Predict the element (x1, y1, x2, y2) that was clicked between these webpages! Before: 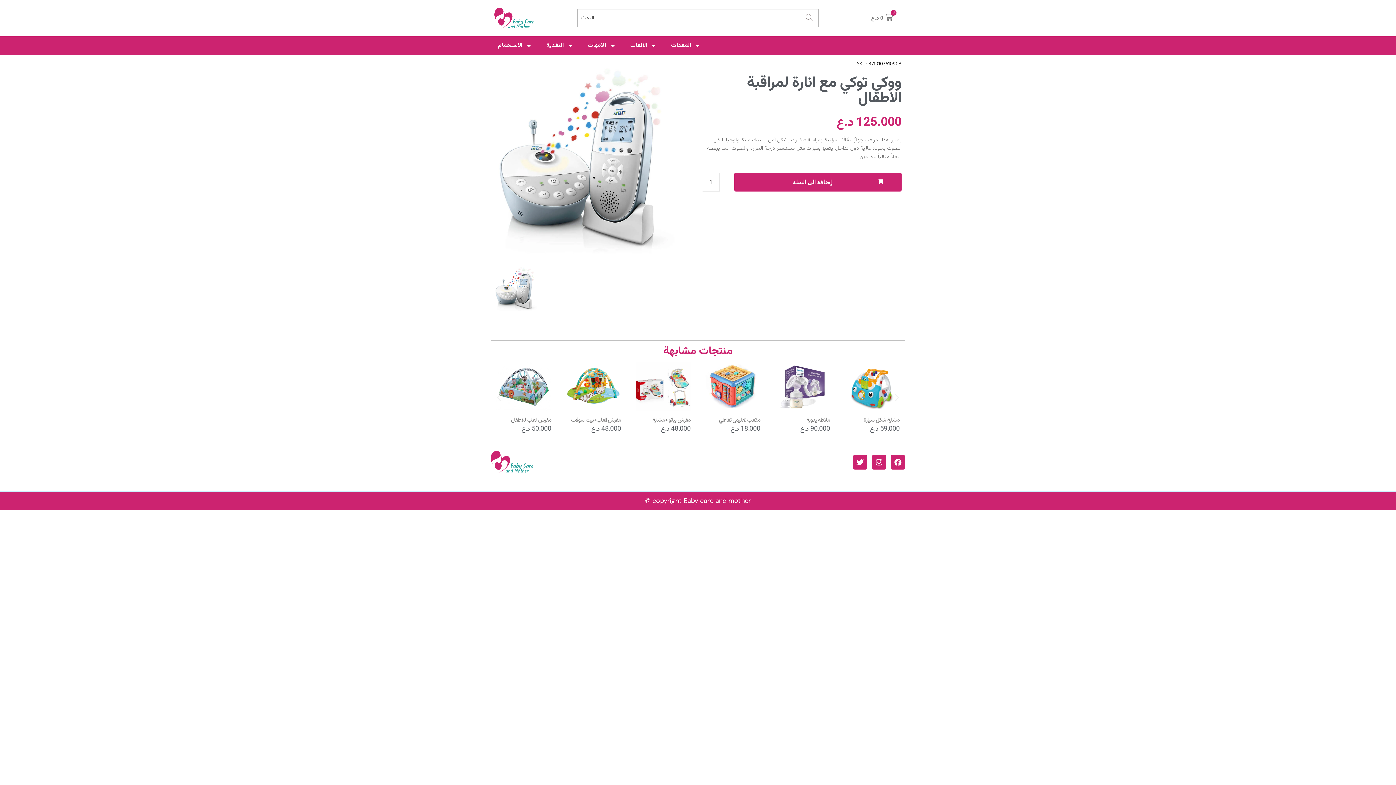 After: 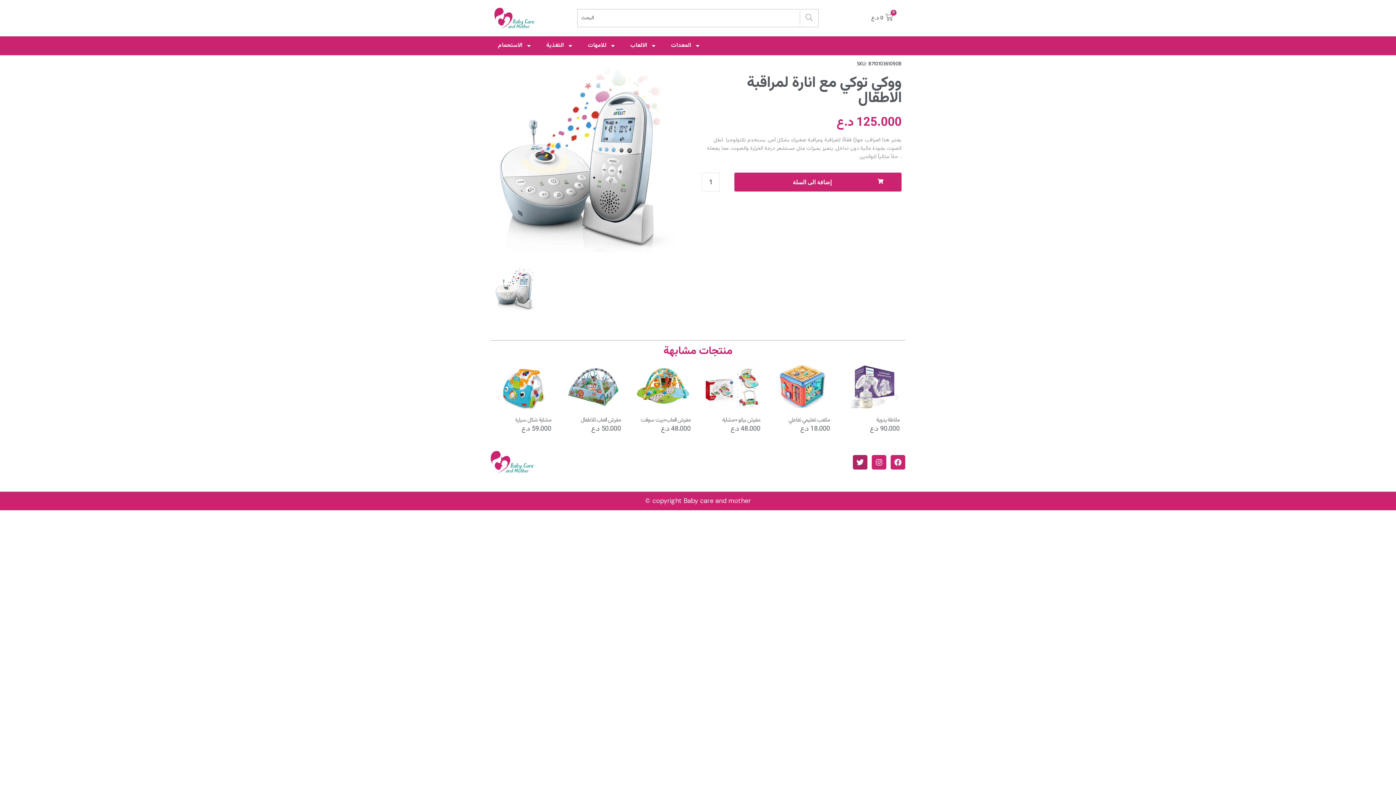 Action: bbox: (853, 455, 867, 469) label: Twitter